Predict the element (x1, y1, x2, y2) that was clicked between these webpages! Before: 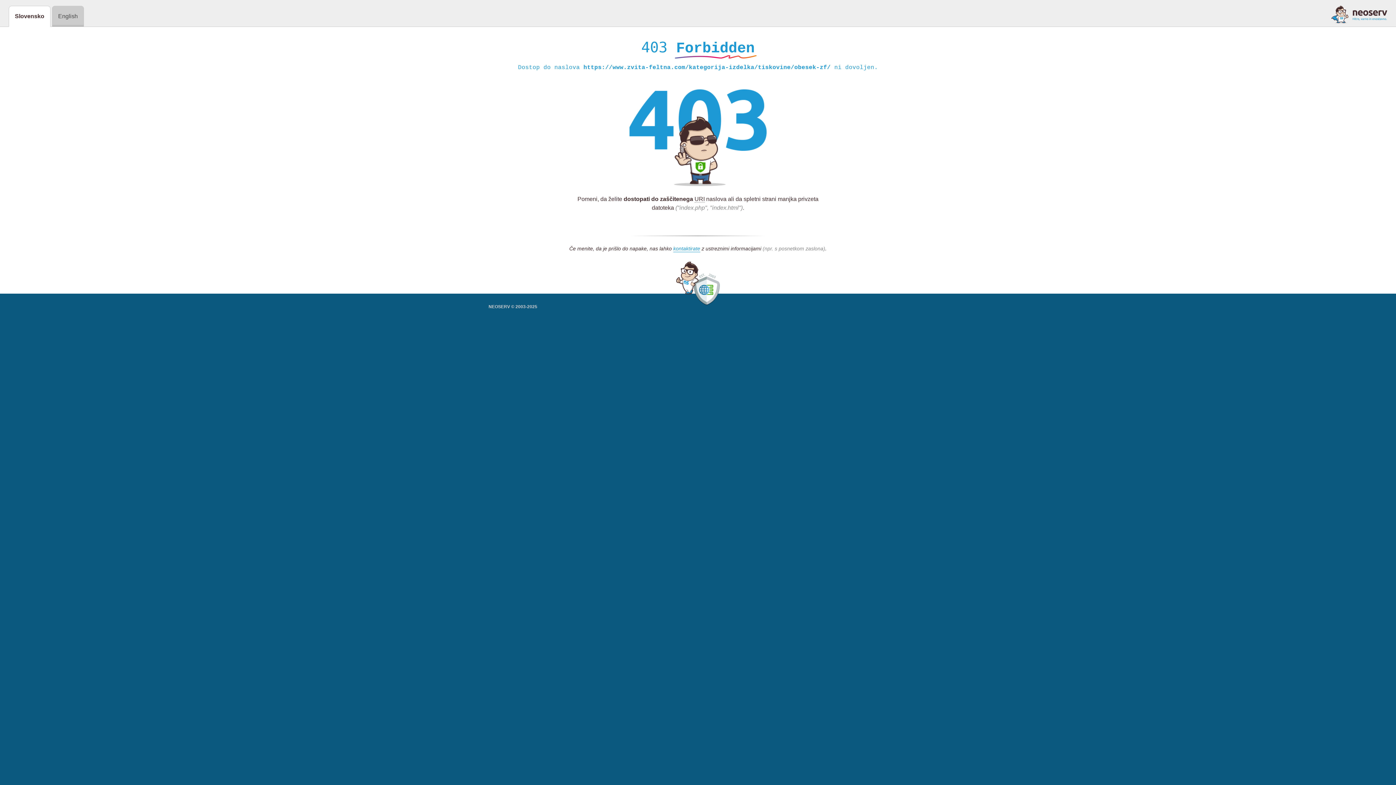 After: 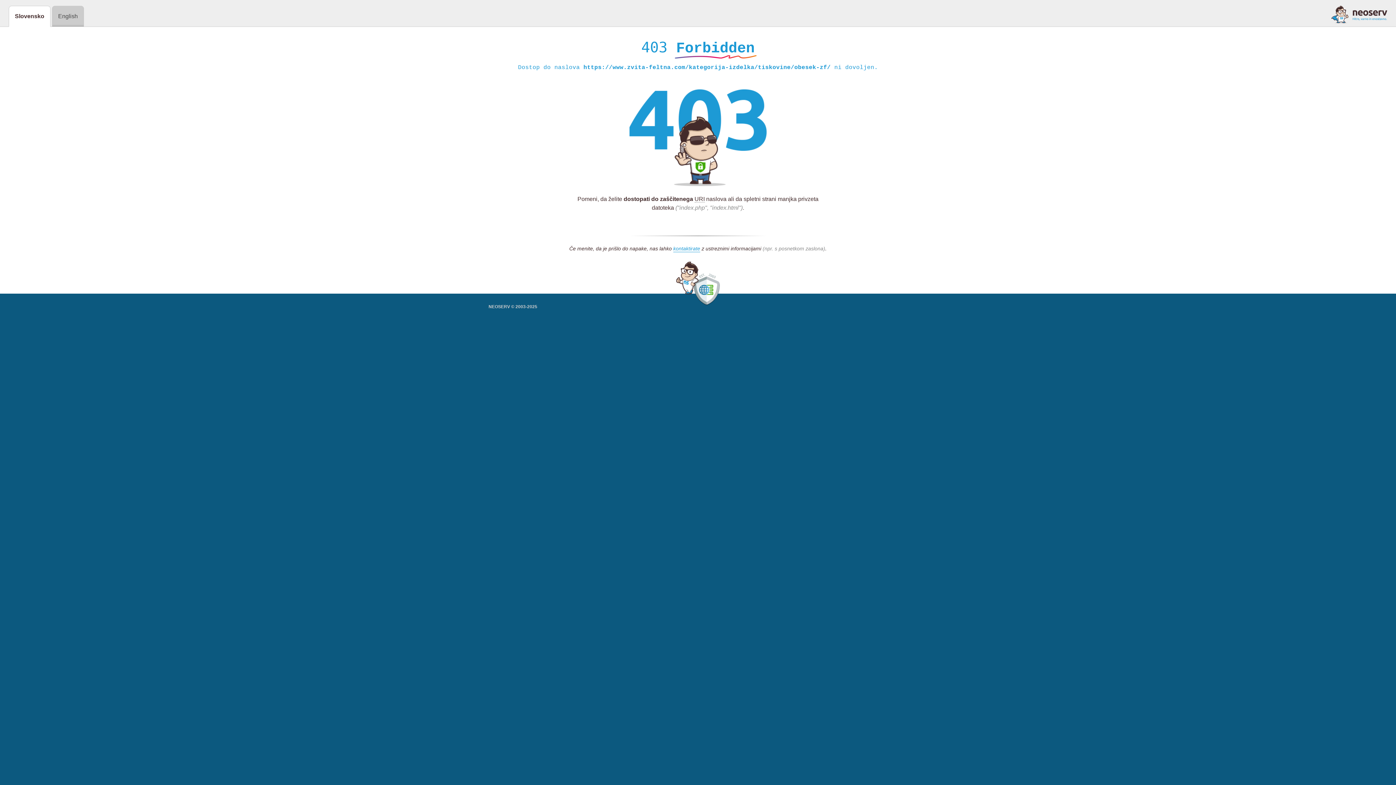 Action: bbox: (1331, 5, 1387, 23)